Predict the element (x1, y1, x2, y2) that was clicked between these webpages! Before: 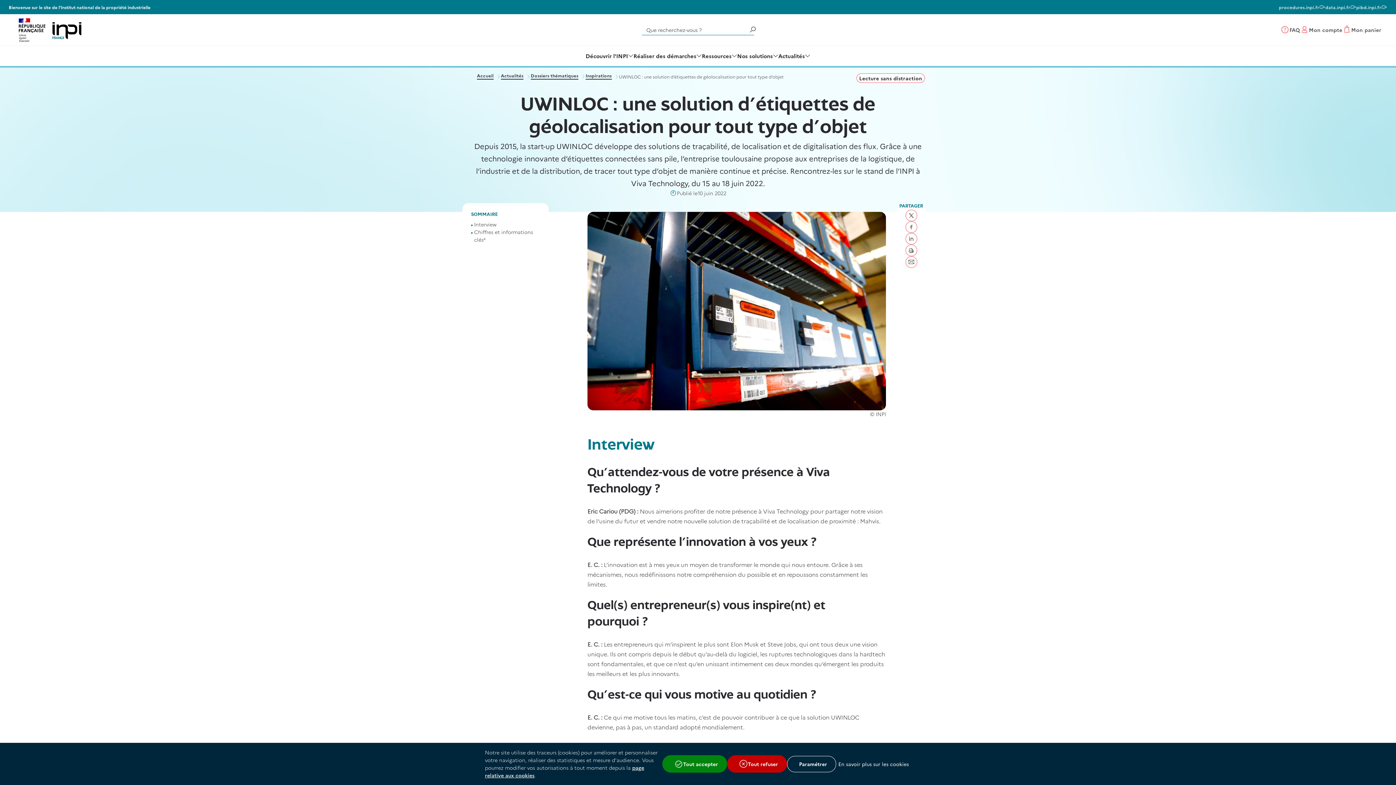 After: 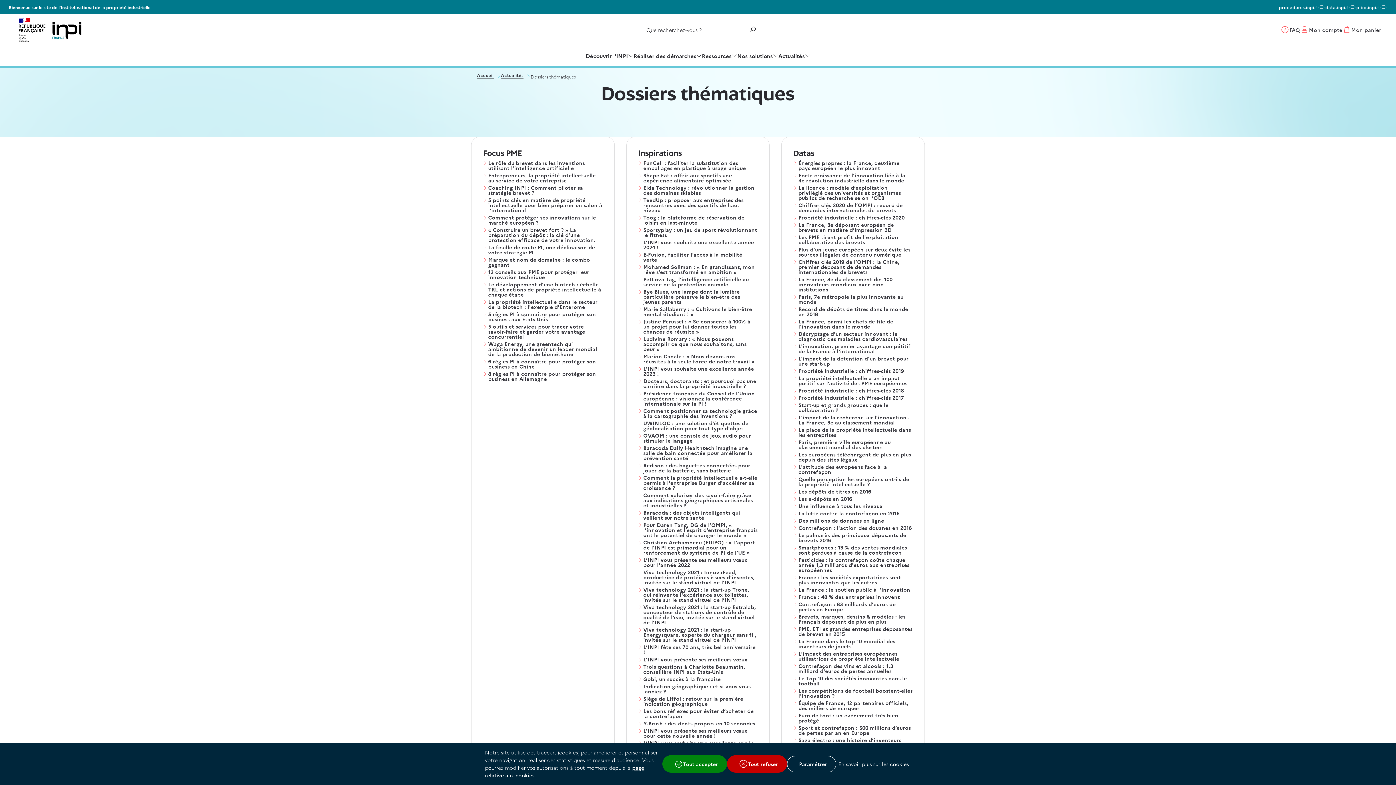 Action: bbox: (530, 73, 578, 79) label: Dossiers thématiques